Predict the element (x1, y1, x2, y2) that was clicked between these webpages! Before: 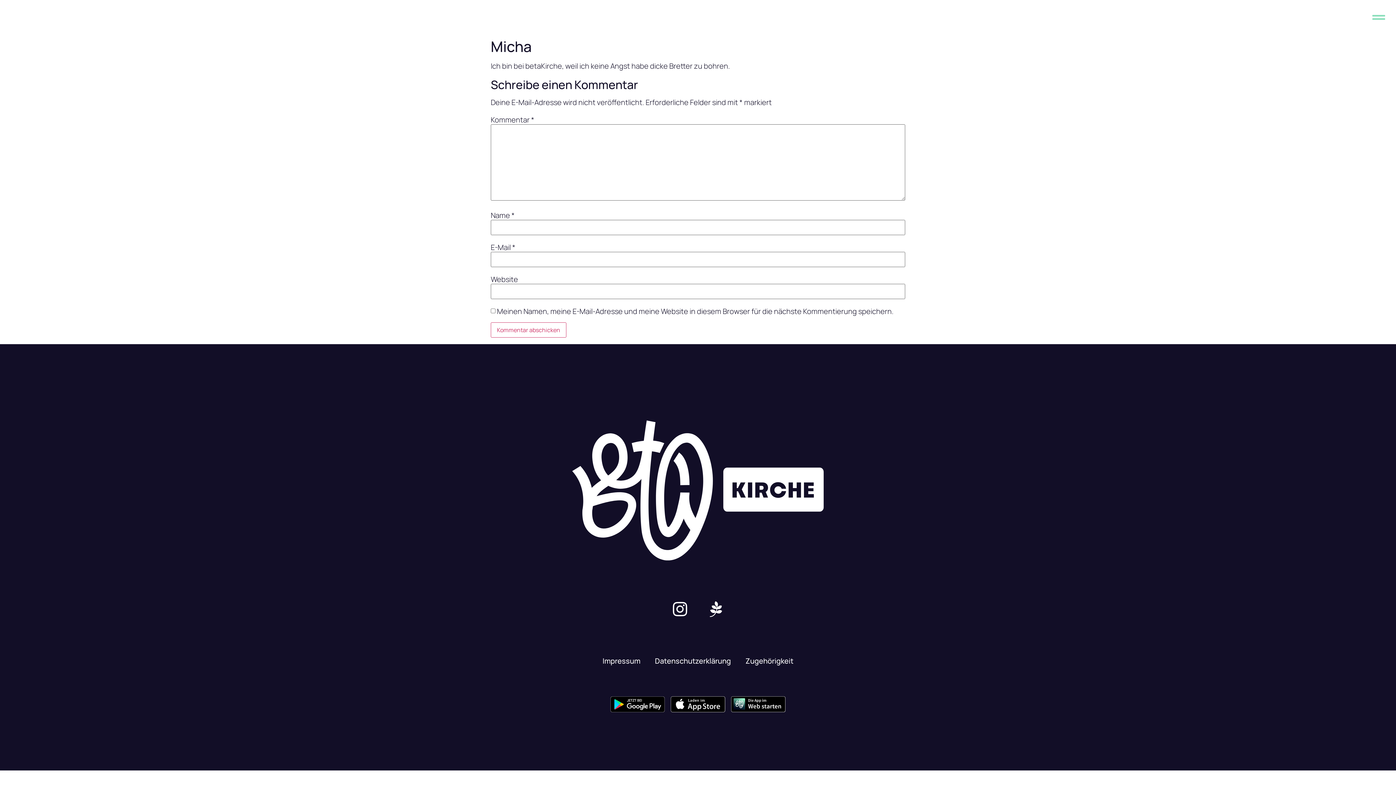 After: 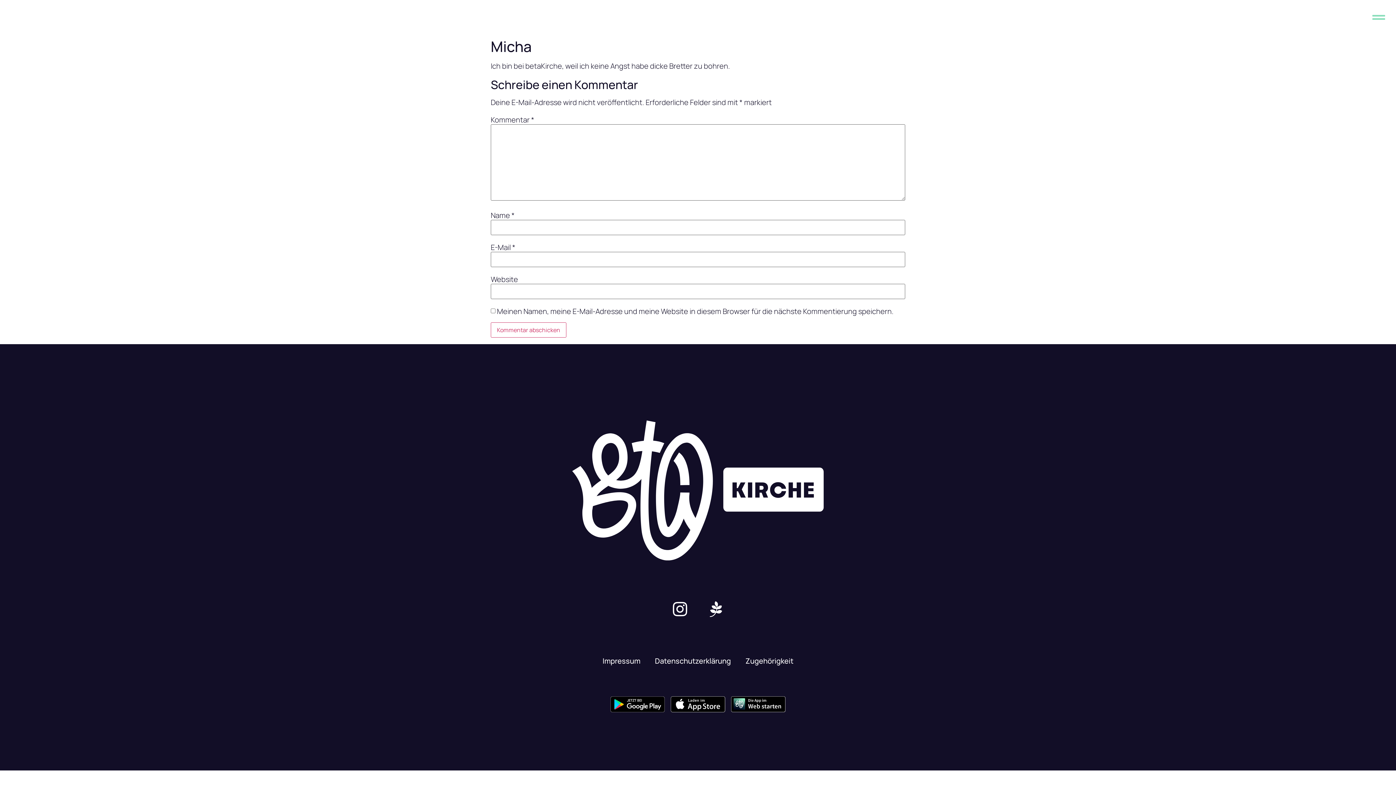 Action: bbox: (670, 696, 725, 712)